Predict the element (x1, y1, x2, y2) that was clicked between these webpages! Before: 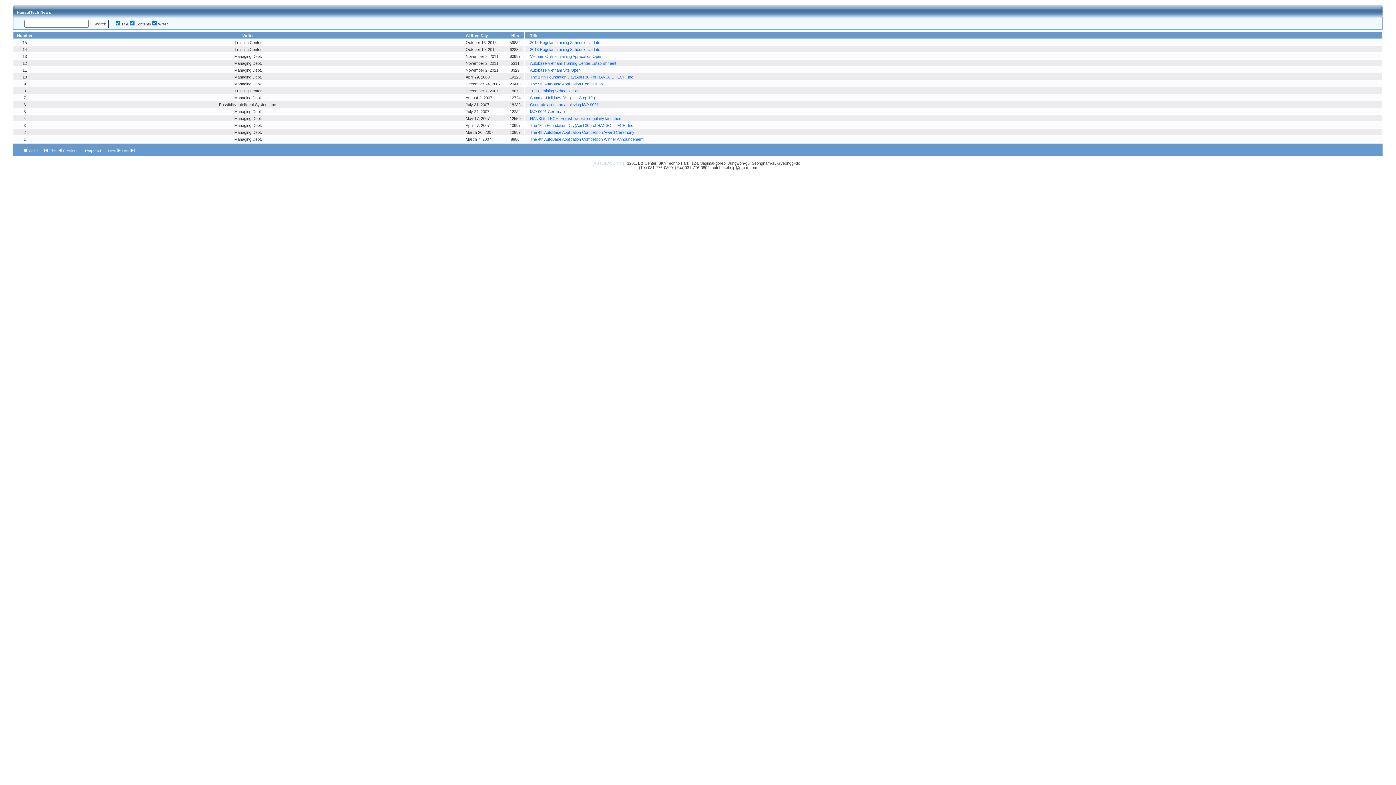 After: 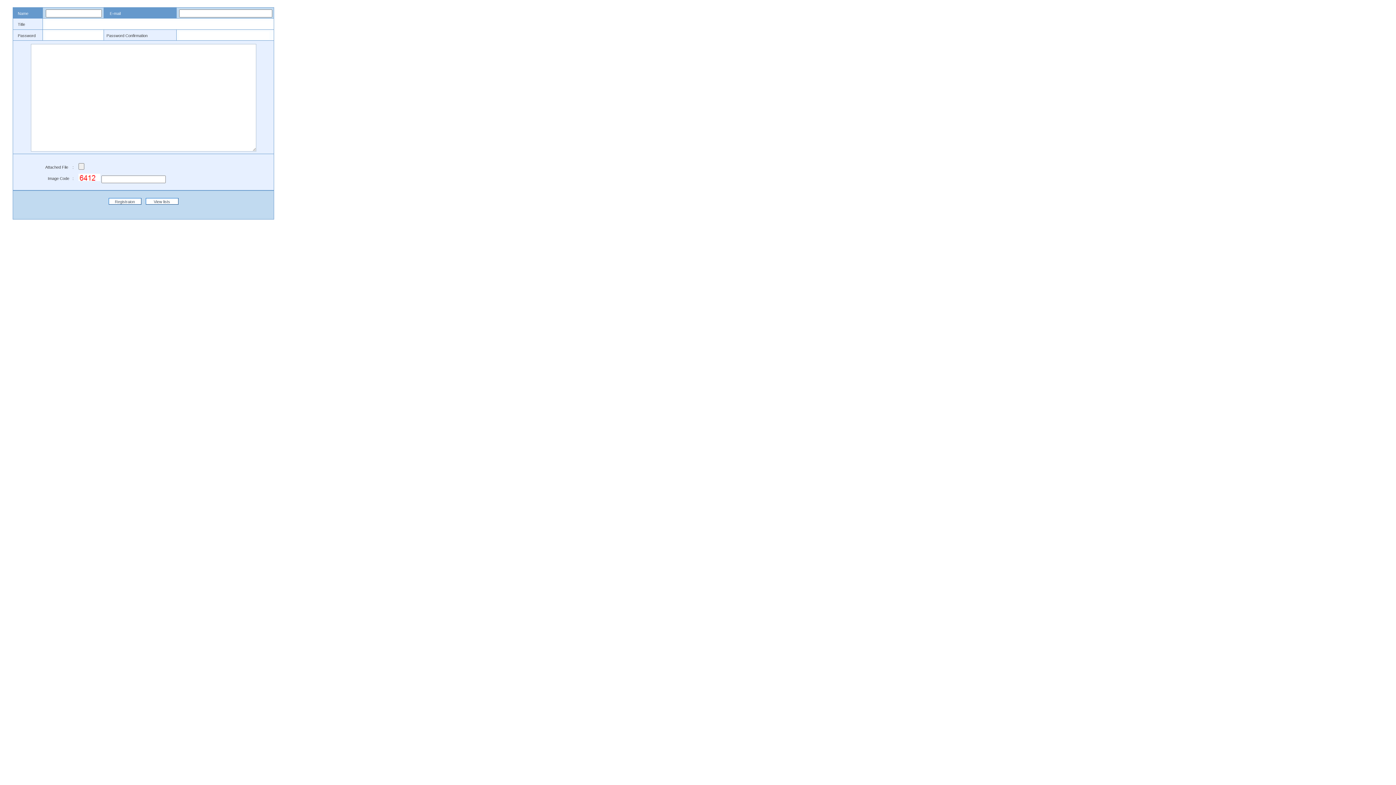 Action: bbox: (23, 148, 27, 153)